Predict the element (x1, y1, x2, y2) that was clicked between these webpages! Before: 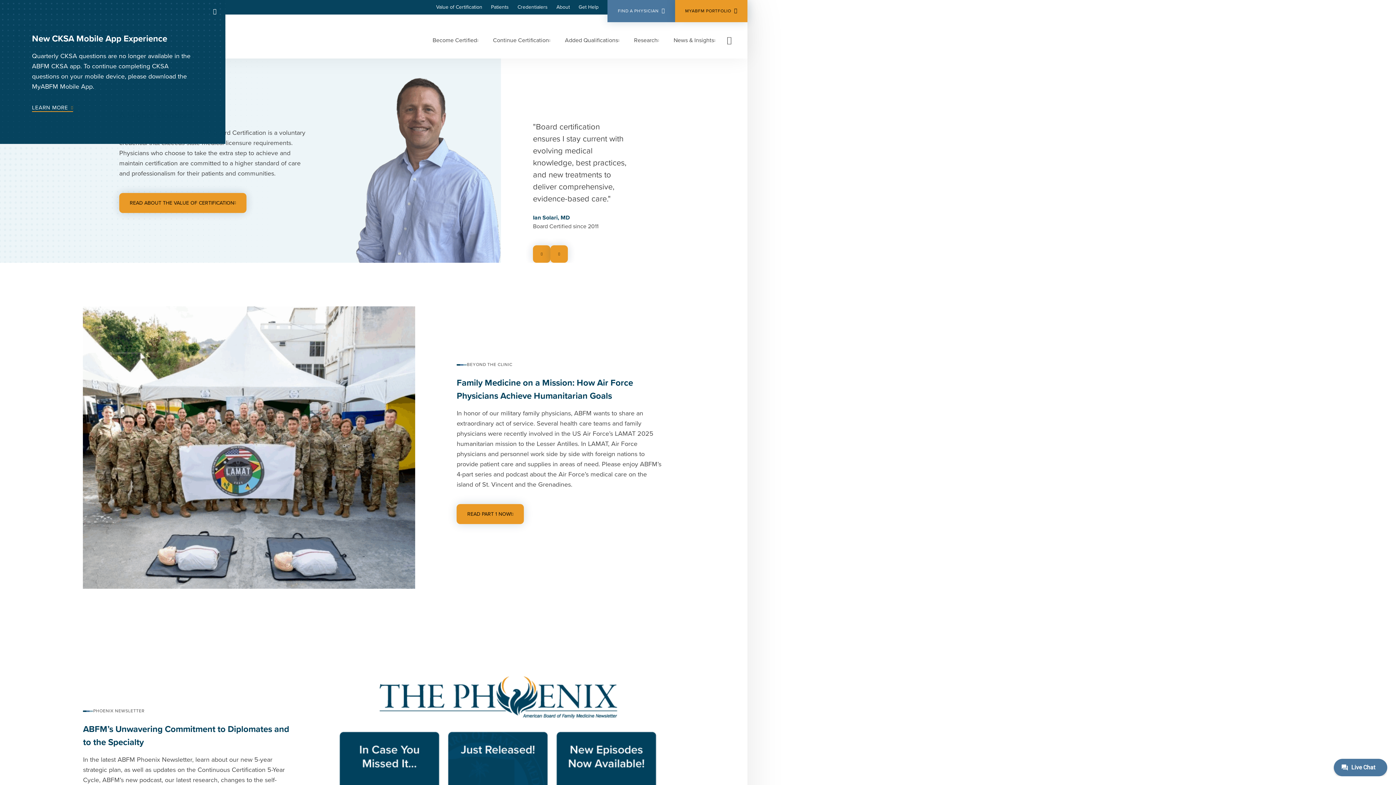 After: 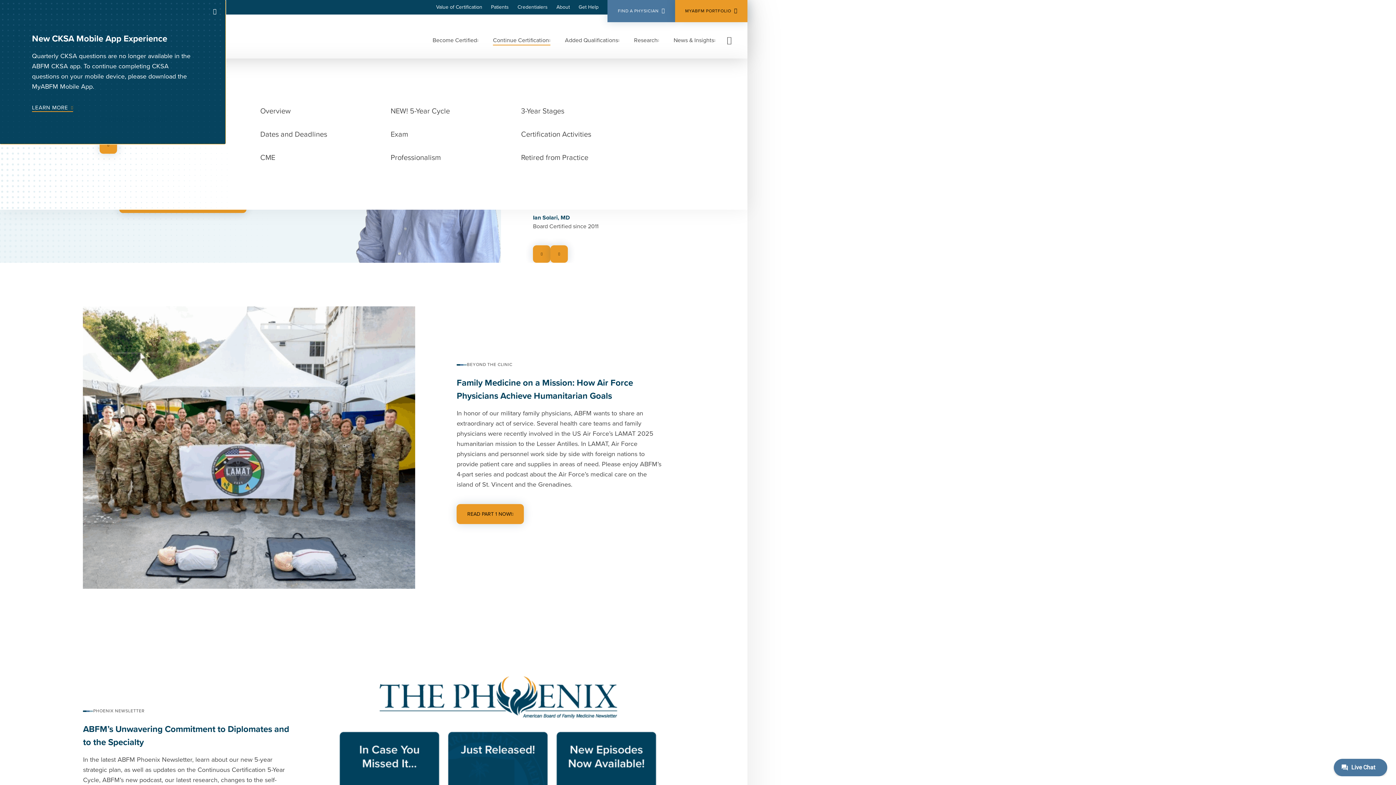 Action: label: Continue Certification bbox: (493, 35, 550, 45)